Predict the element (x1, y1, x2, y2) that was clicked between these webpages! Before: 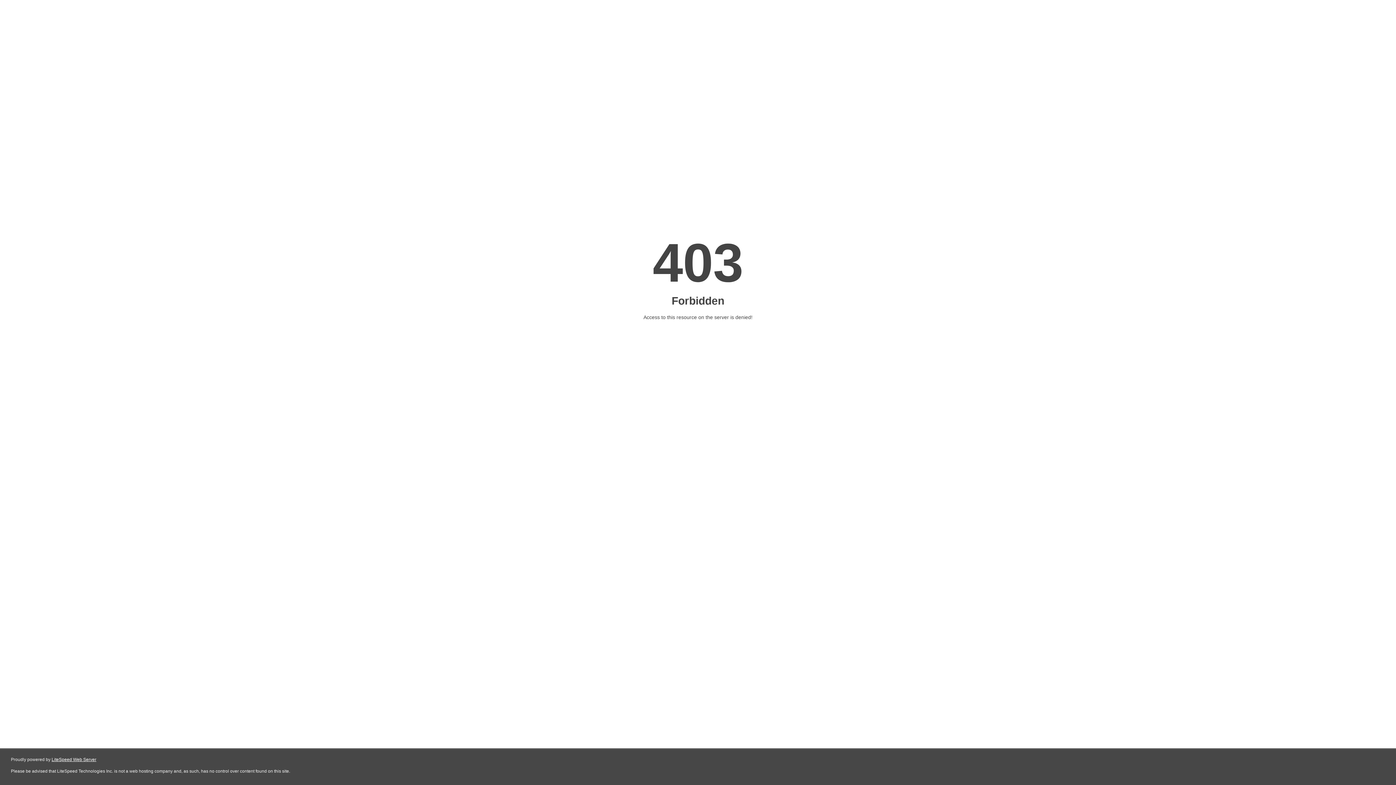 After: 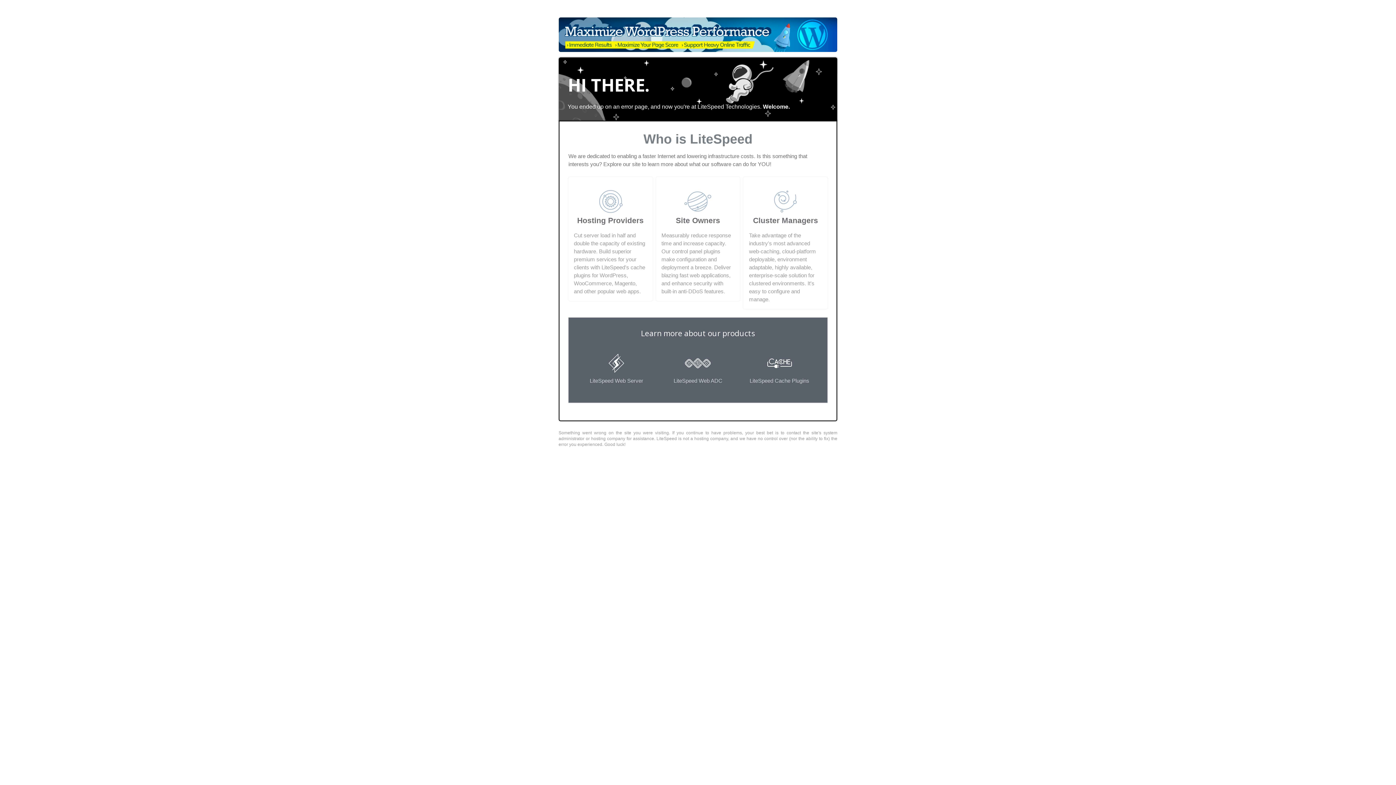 Action: label: LiteSpeed Web Server bbox: (51, 757, 96, 762)